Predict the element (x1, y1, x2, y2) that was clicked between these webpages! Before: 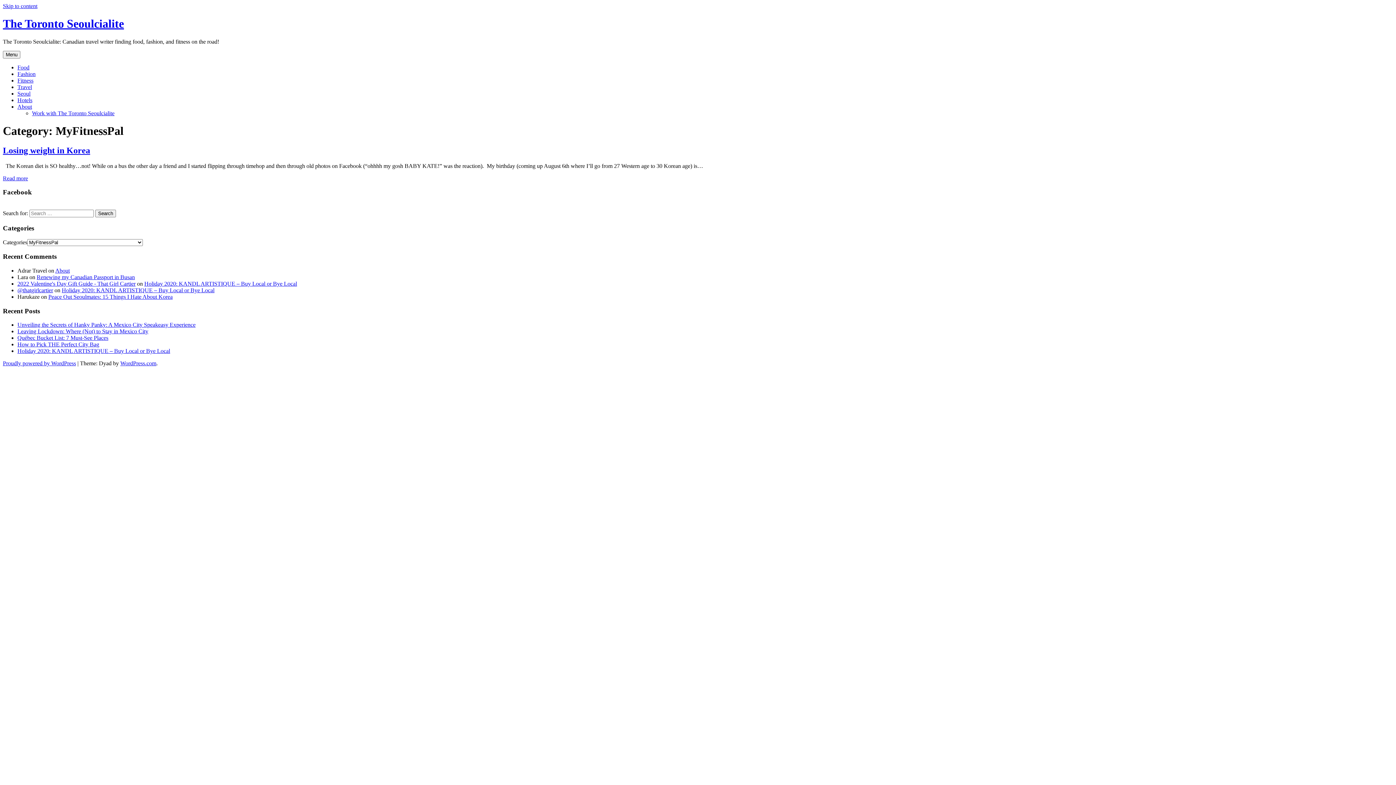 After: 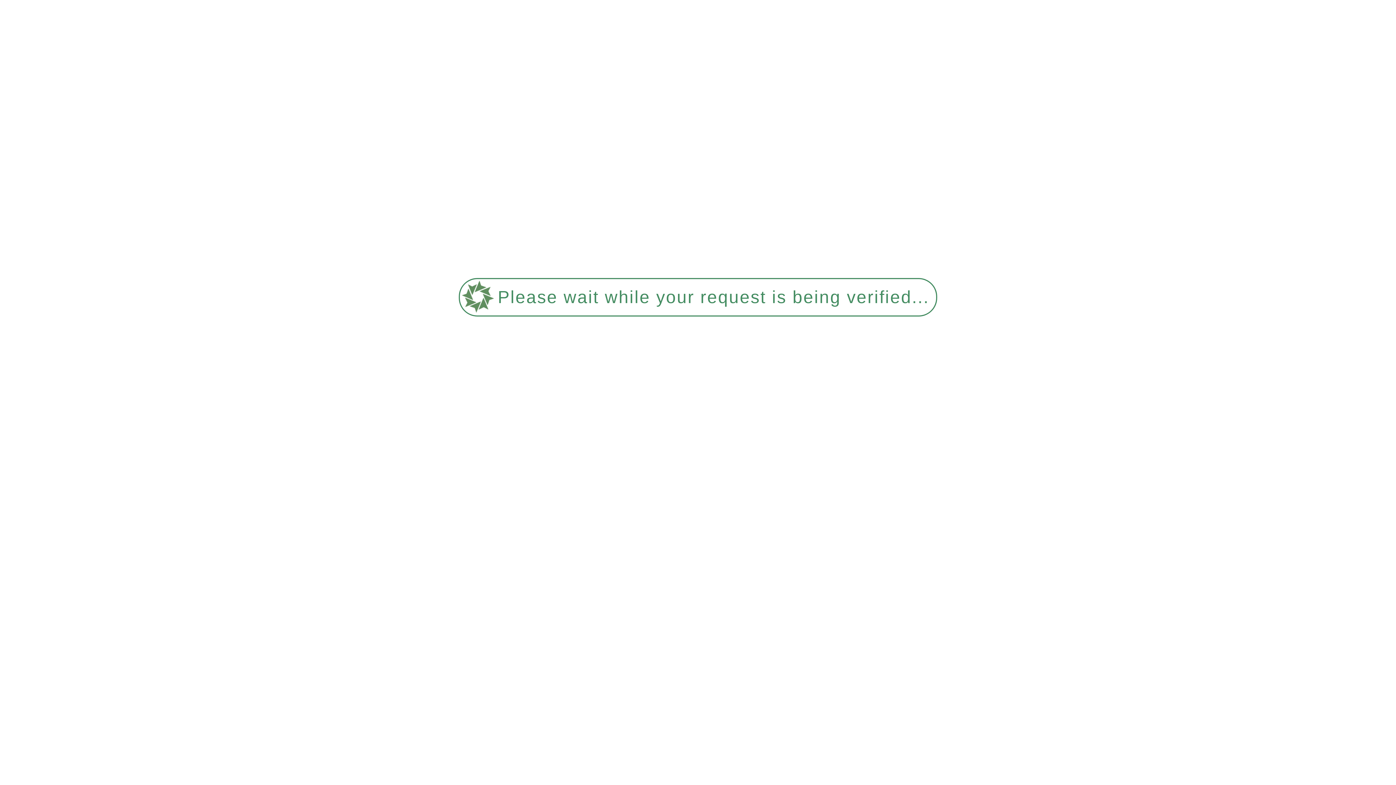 Action: label: Travel bbox: (17, 83, 32, 90)